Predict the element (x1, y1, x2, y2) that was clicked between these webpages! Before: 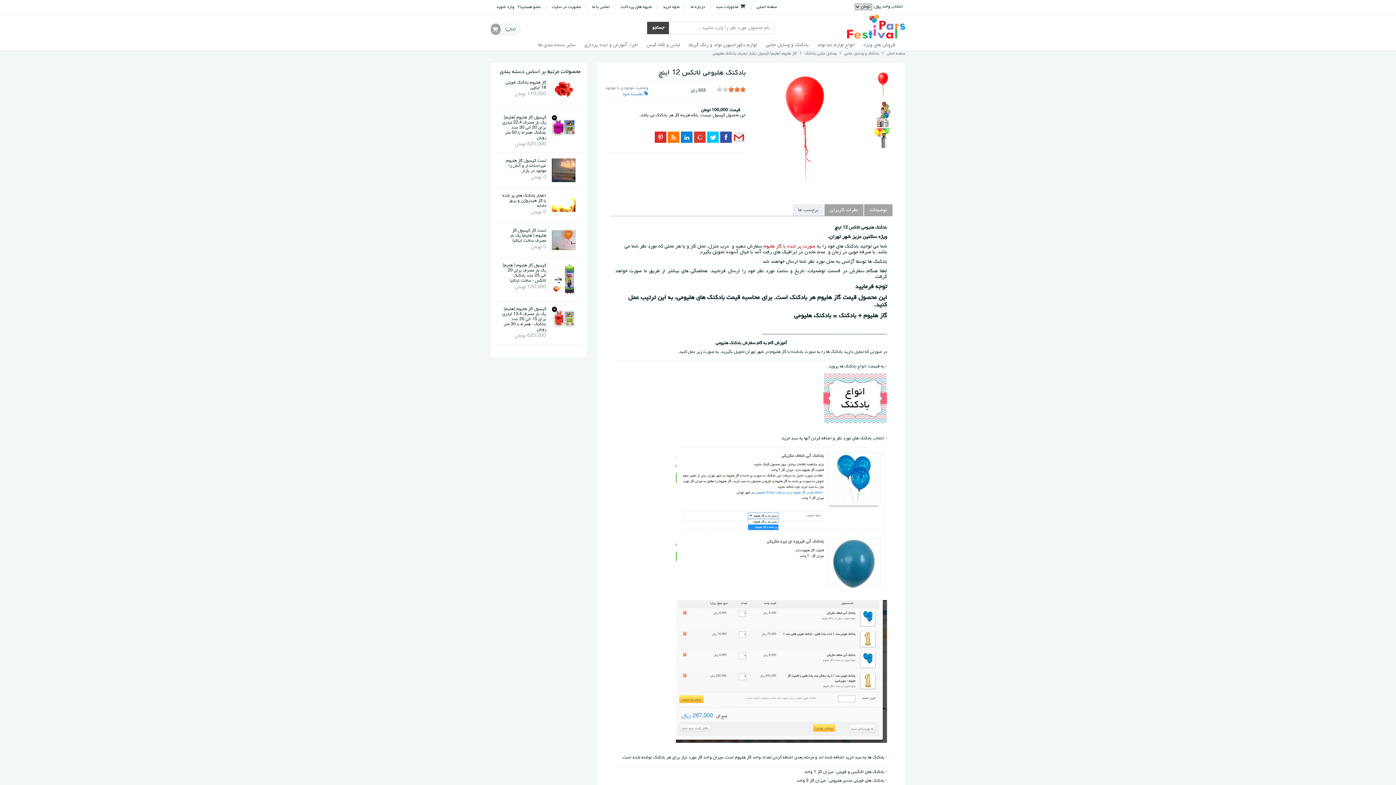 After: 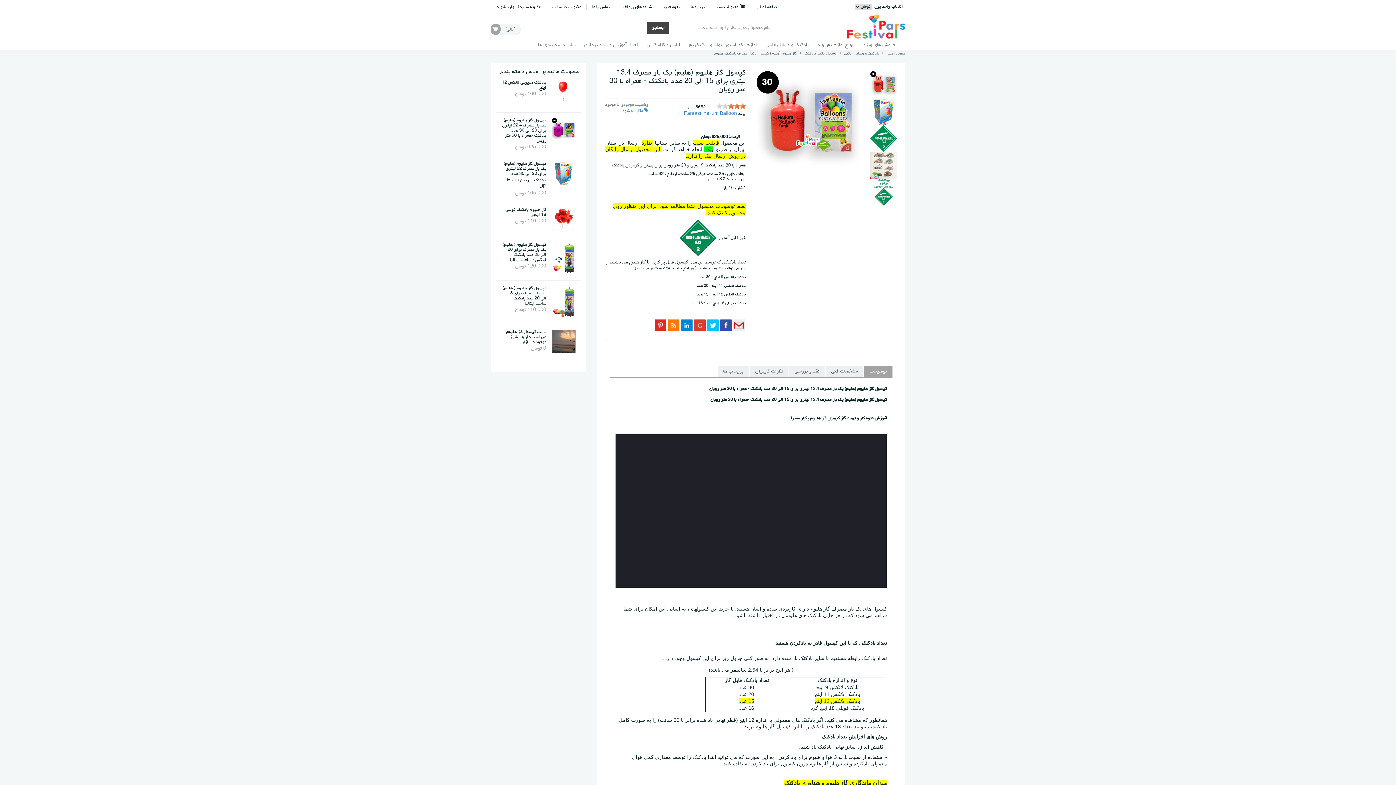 Action: bbox: (502, 307, 546, 332) label: کپسول گاز هلیوم (هلیم) یک بار مصرف 13.4 لیتری برای 15 الی 20 عدد بادکنک - همراه با 30 متر روبان